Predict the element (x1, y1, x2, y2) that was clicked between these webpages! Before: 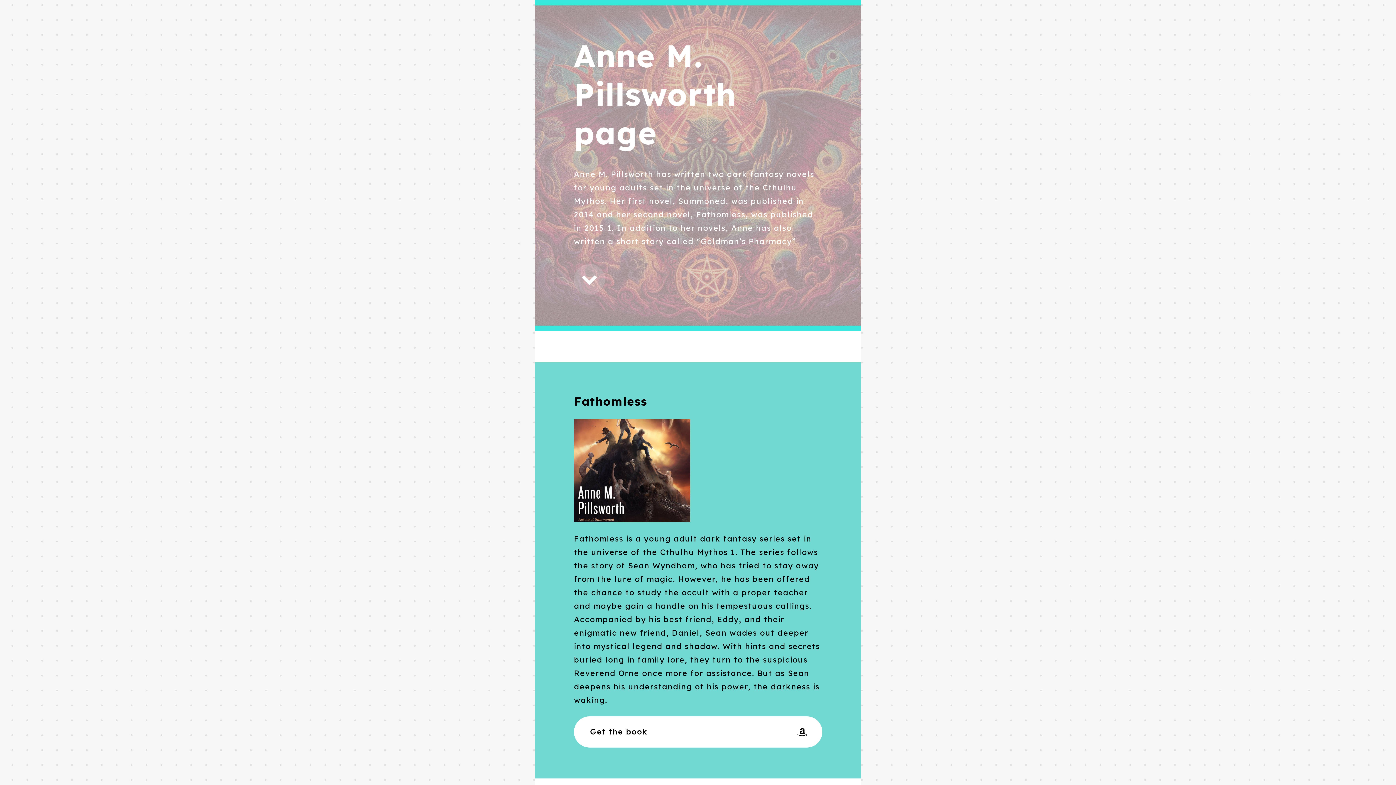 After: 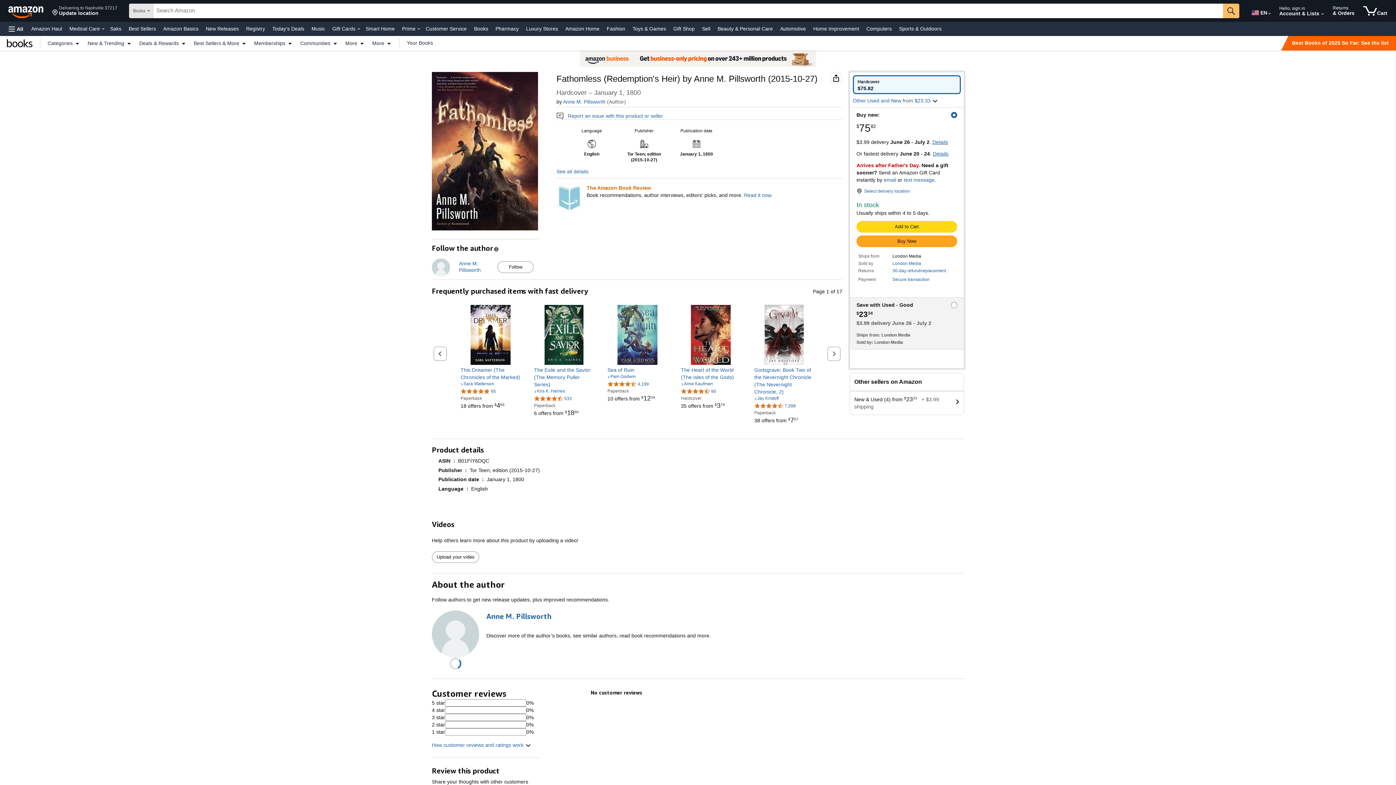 Action: bbox: (574, 716, 822, 747) label: Get the book